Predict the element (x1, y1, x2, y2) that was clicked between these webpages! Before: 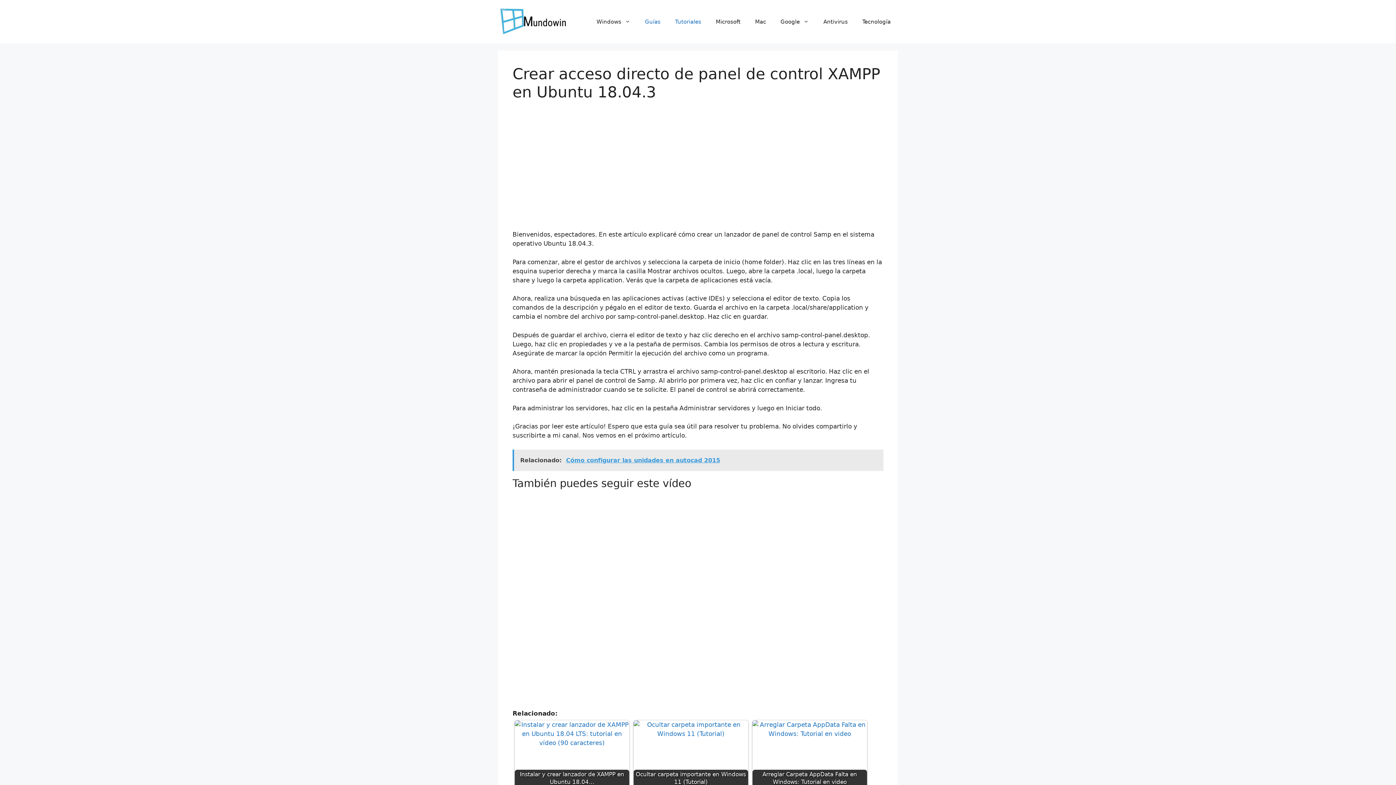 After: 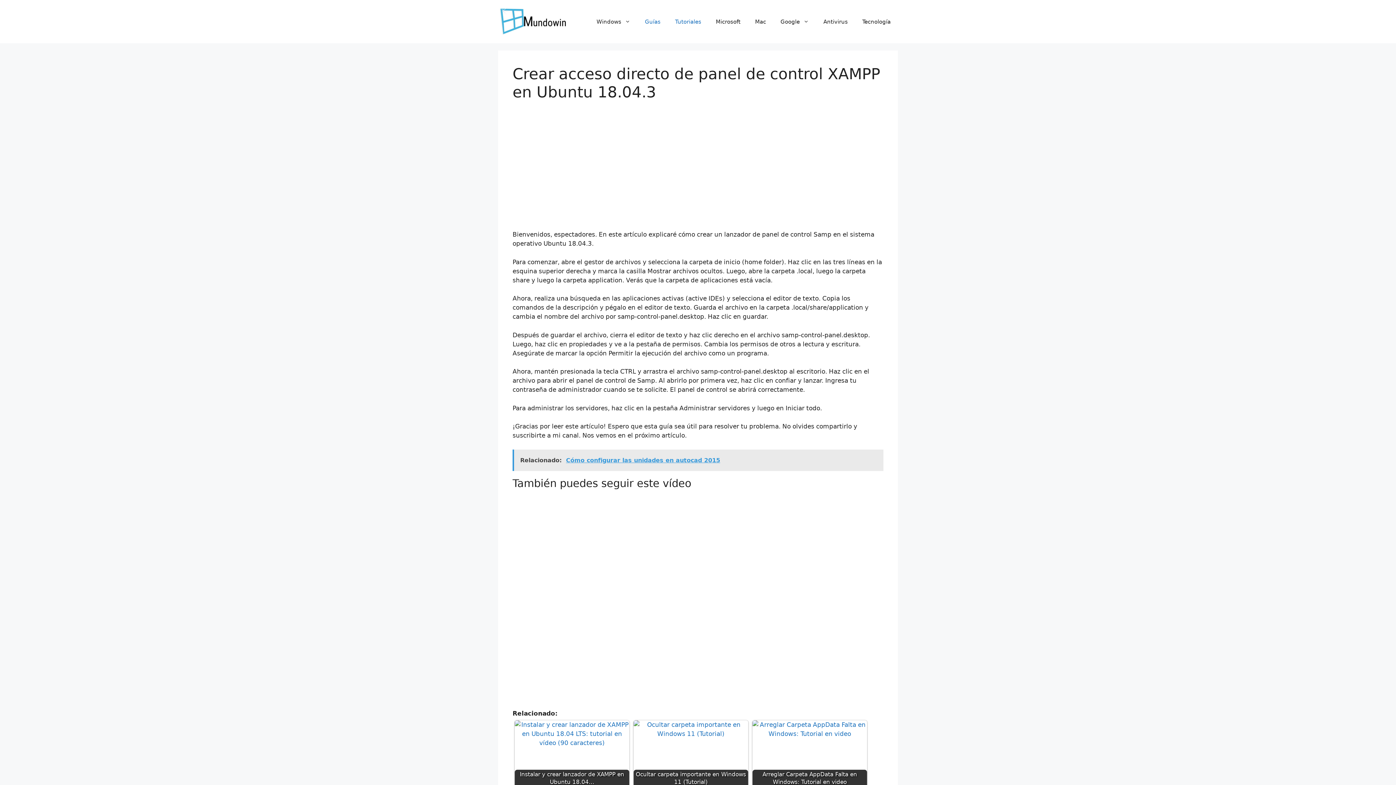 Action: label: Relacionado:  Cómo configurar las unidades en autocad 2015 bbox: (512, 449, 883, 471)